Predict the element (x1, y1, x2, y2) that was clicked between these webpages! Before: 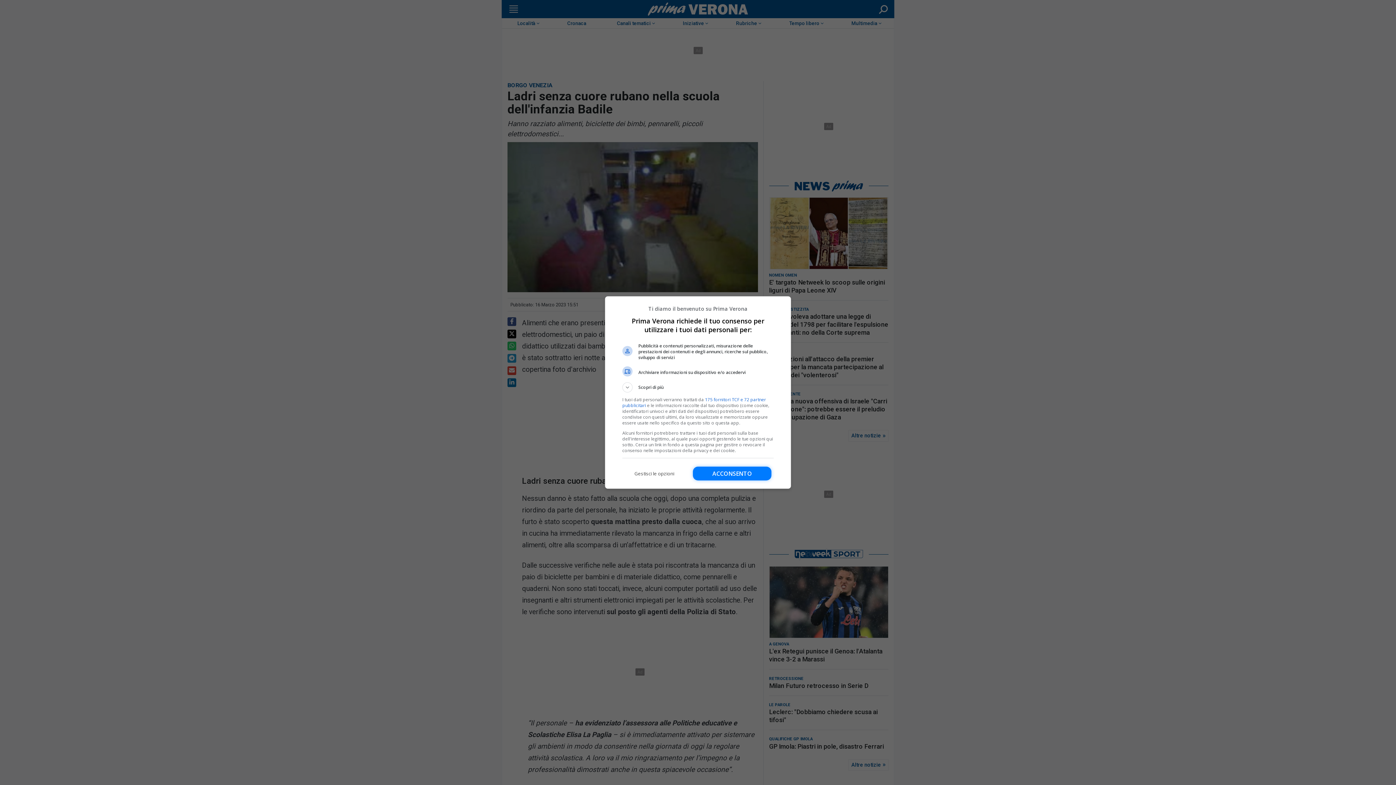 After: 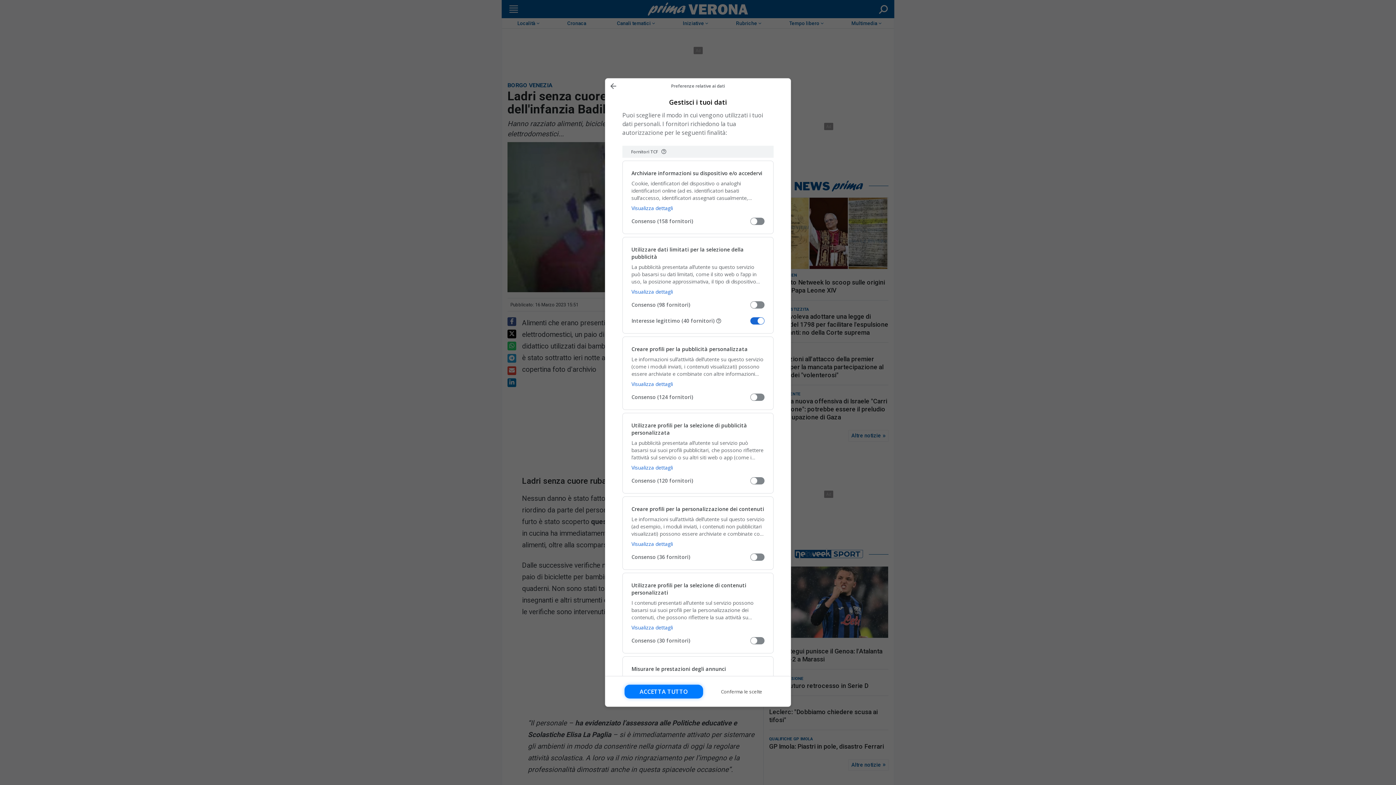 Action: label: Gestisci le opzioni bbox: (622, 466, 686, 480)